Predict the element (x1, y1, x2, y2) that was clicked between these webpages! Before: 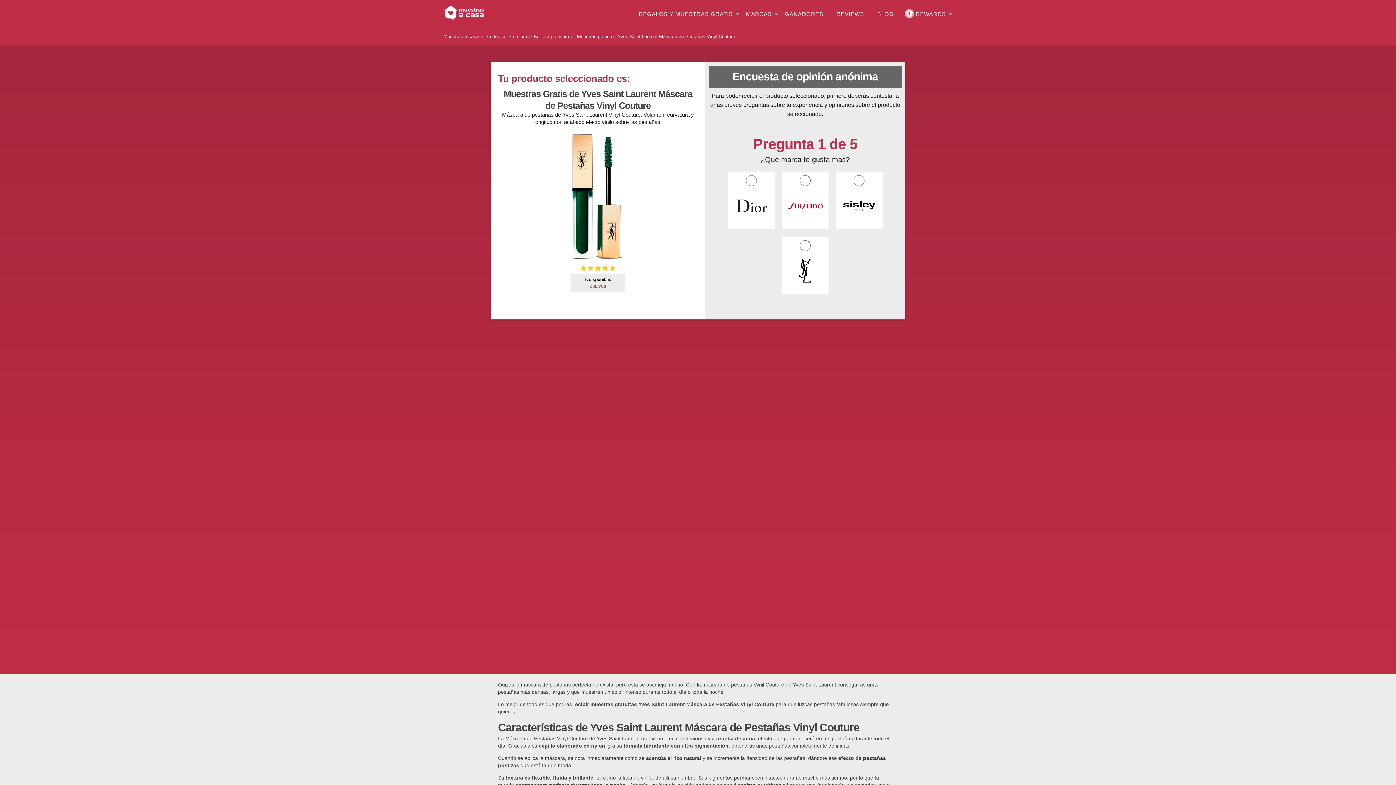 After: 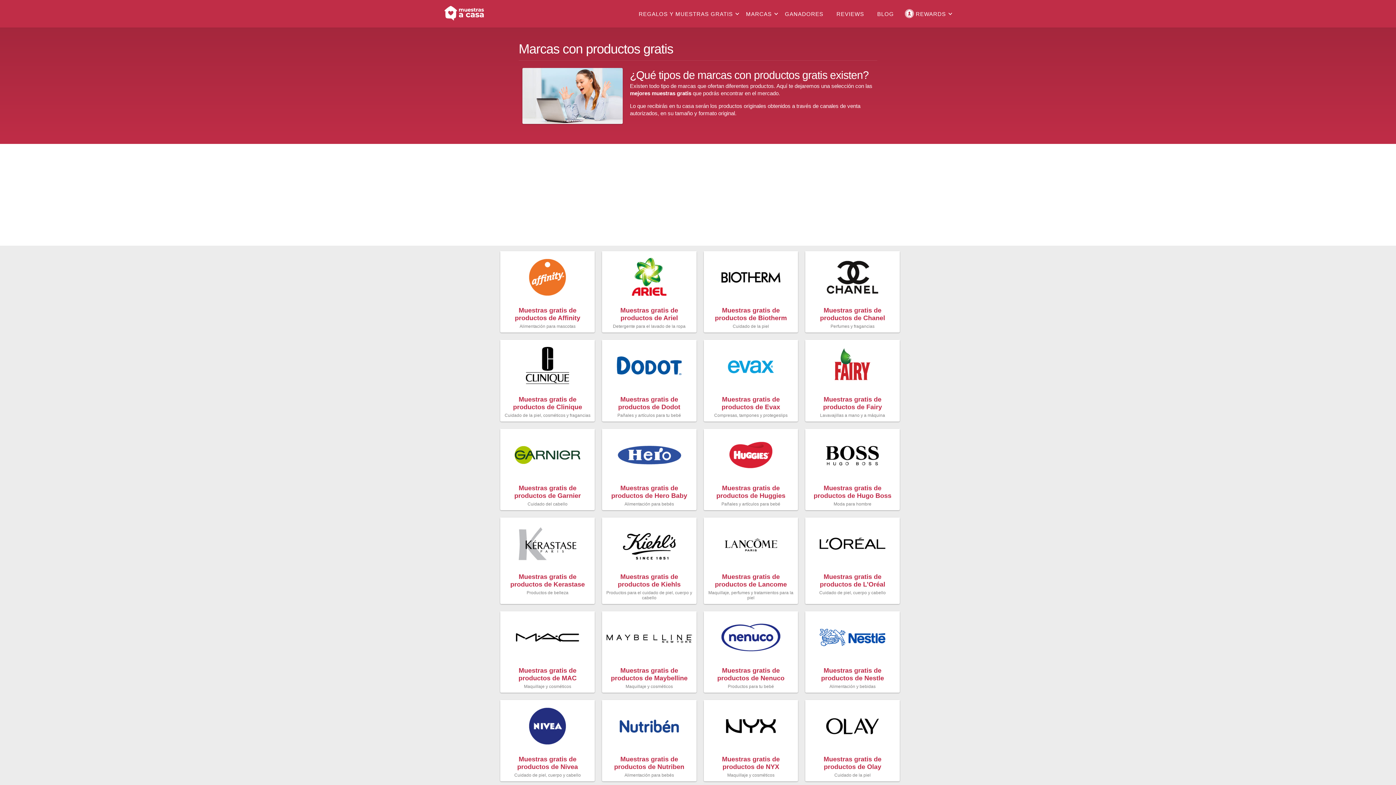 Action: label: MARCAS bbox: (739, 0, 778, 27)